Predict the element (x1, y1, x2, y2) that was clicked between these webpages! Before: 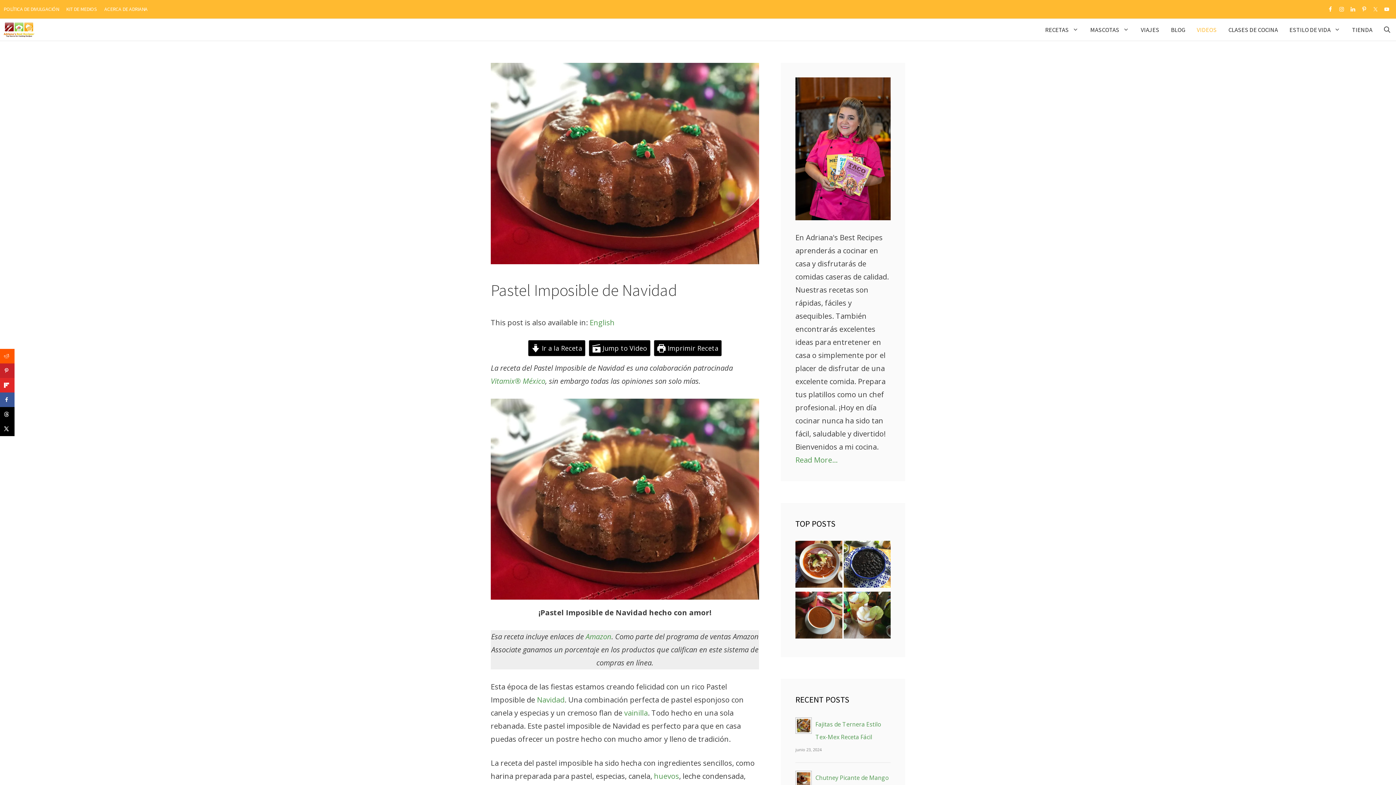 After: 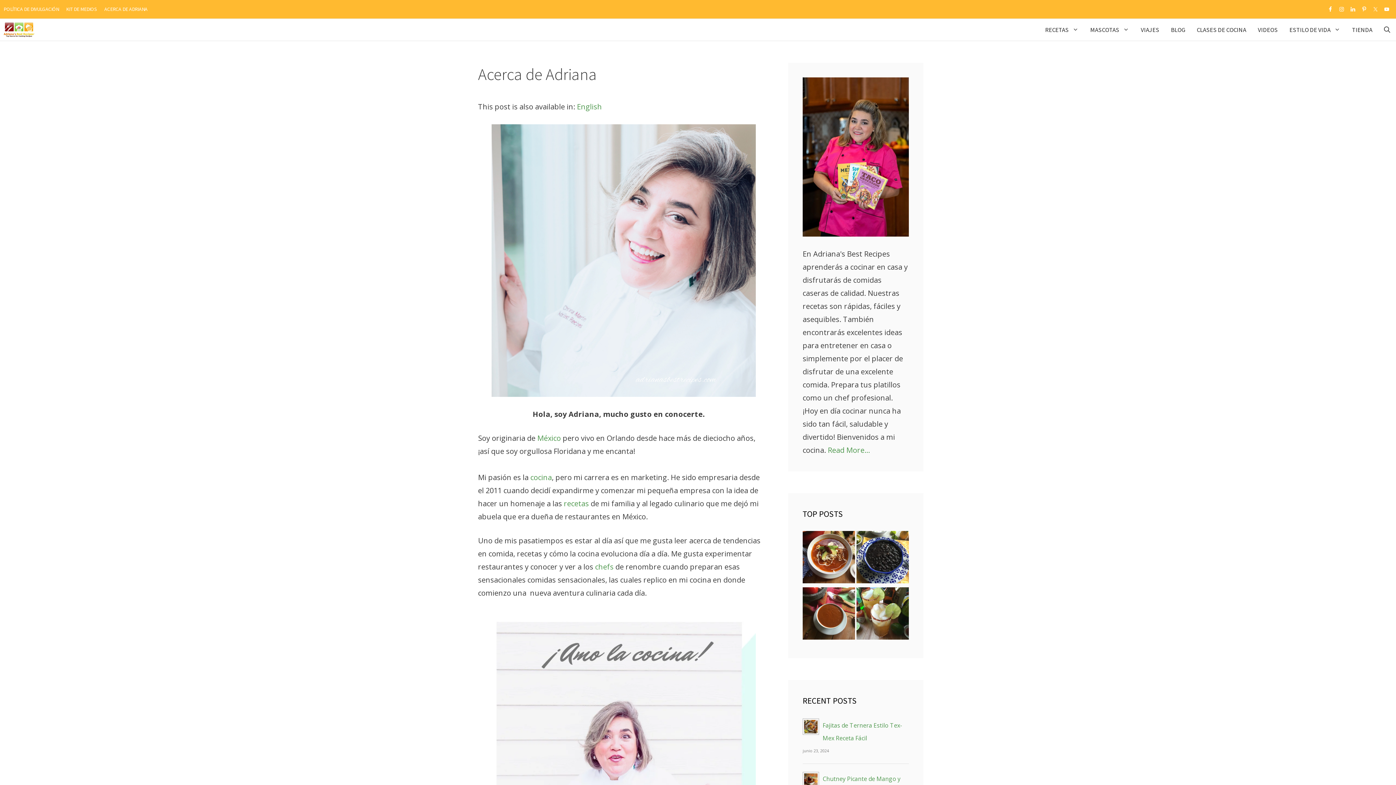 Action: bbox: (104, 5, 147, 12) label: ACERCA DE ADRIANA